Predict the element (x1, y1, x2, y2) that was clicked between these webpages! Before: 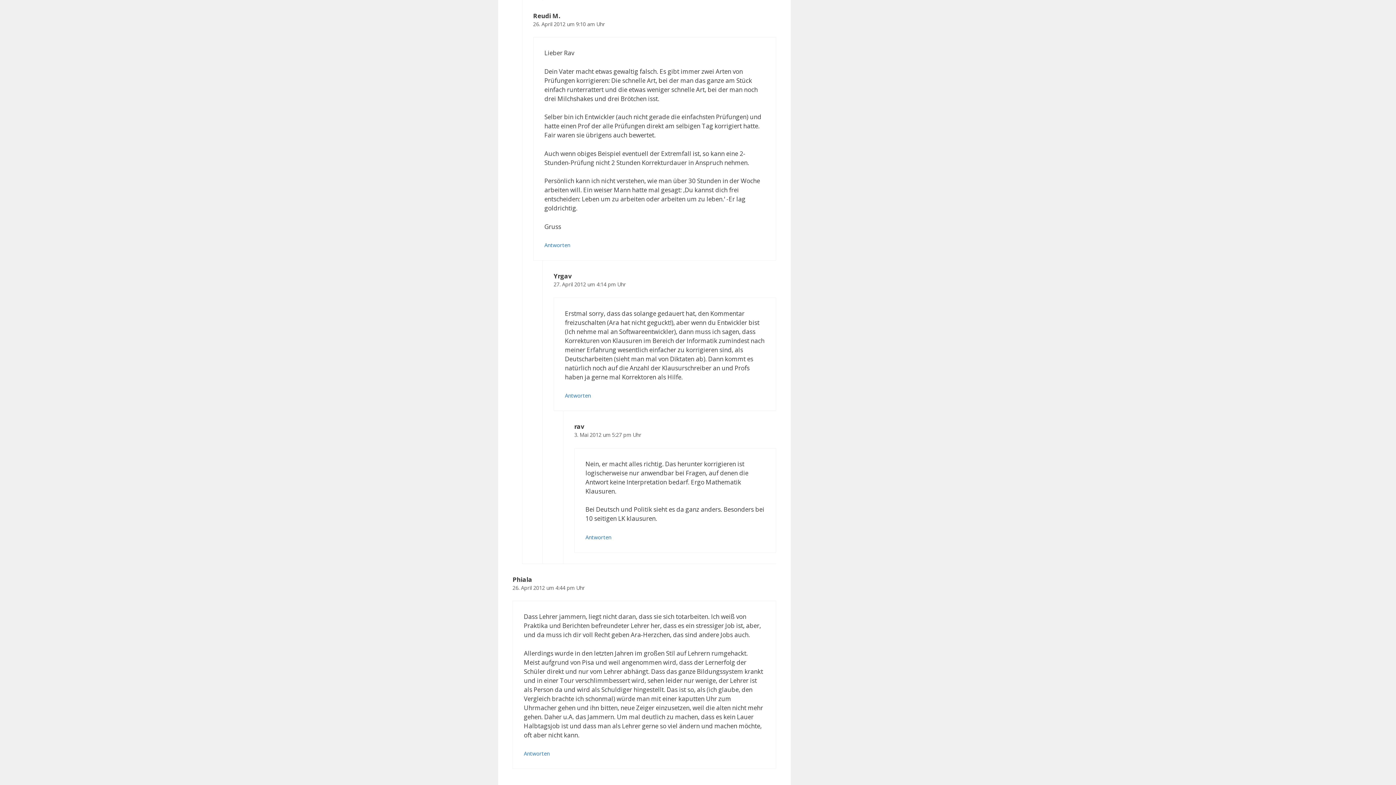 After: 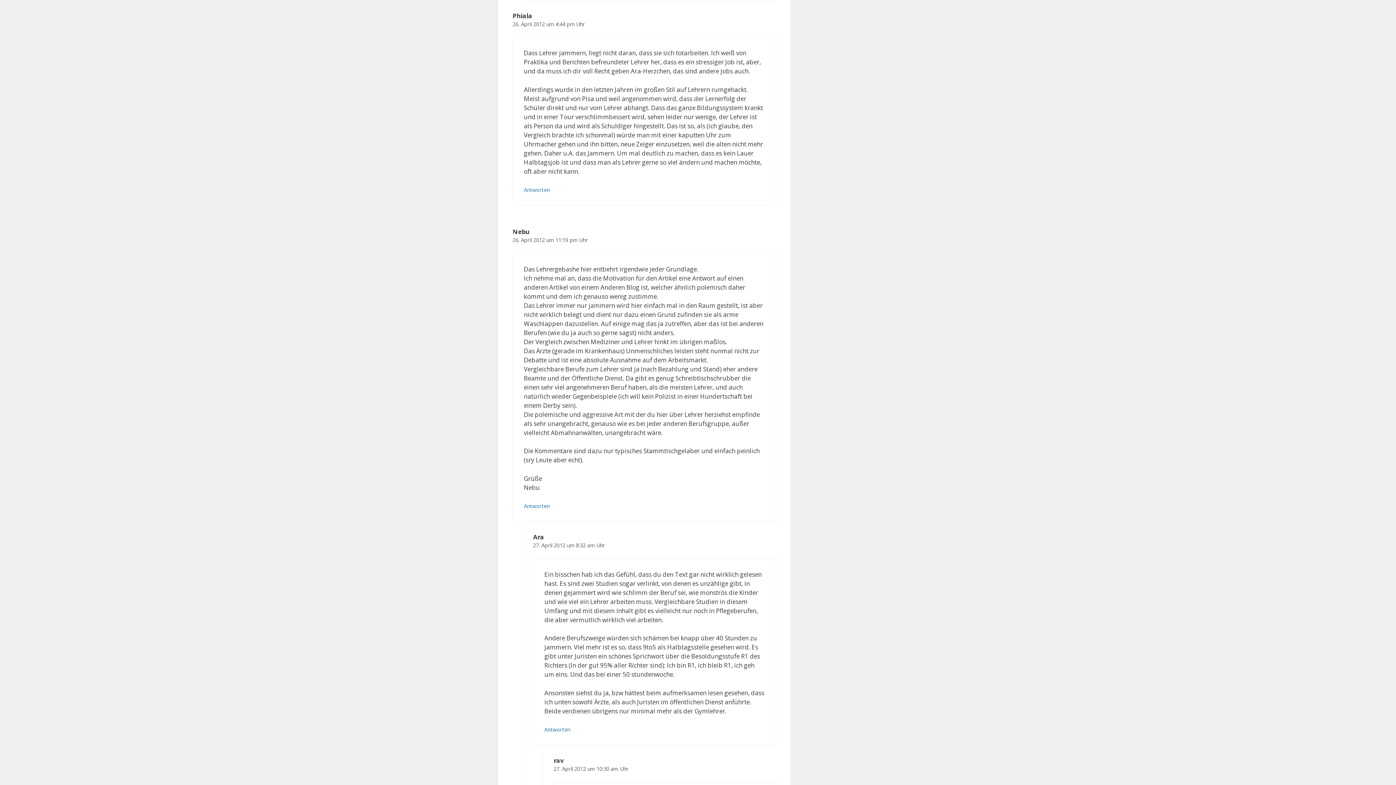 Action: bbox: (512, 584, 585, 591) label: 26. April 2012 um 4:44 pm Uhr